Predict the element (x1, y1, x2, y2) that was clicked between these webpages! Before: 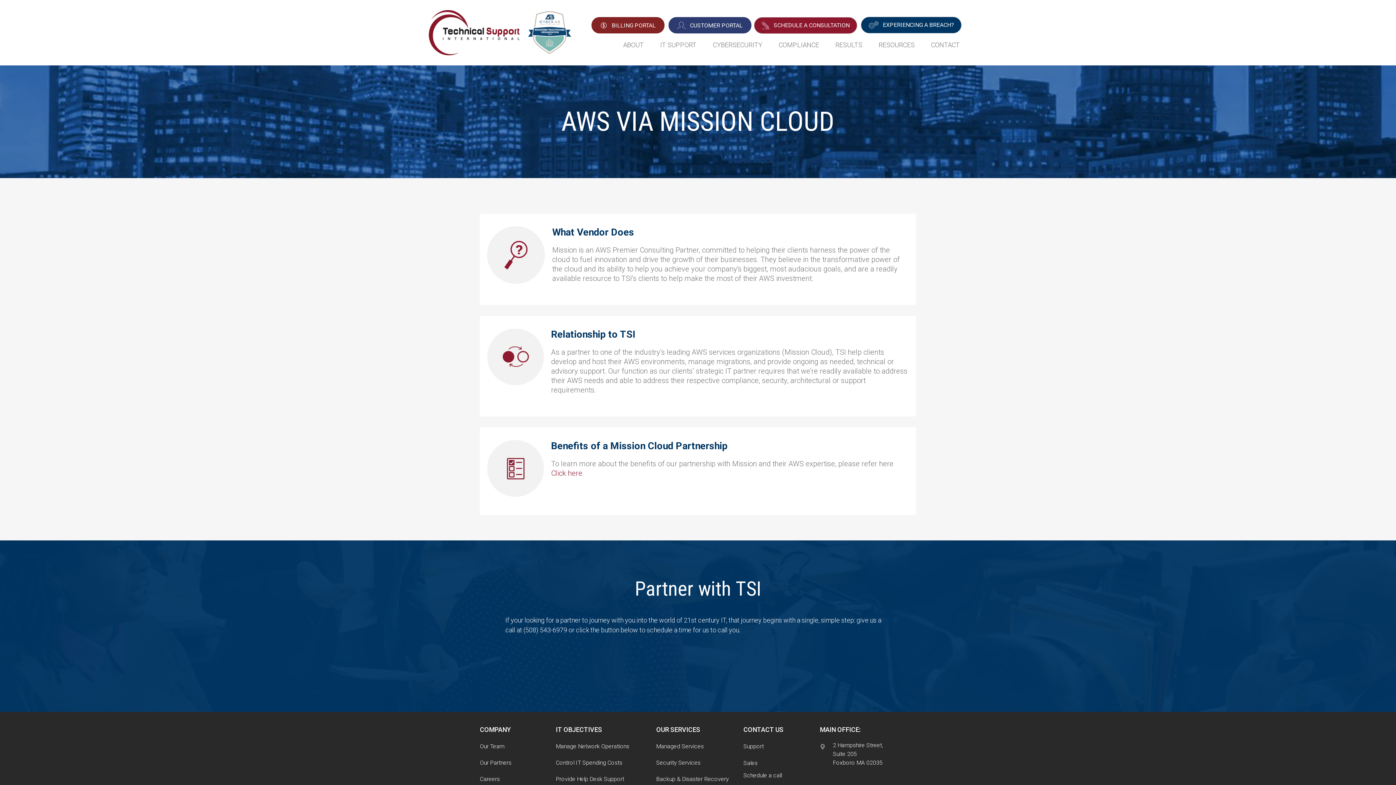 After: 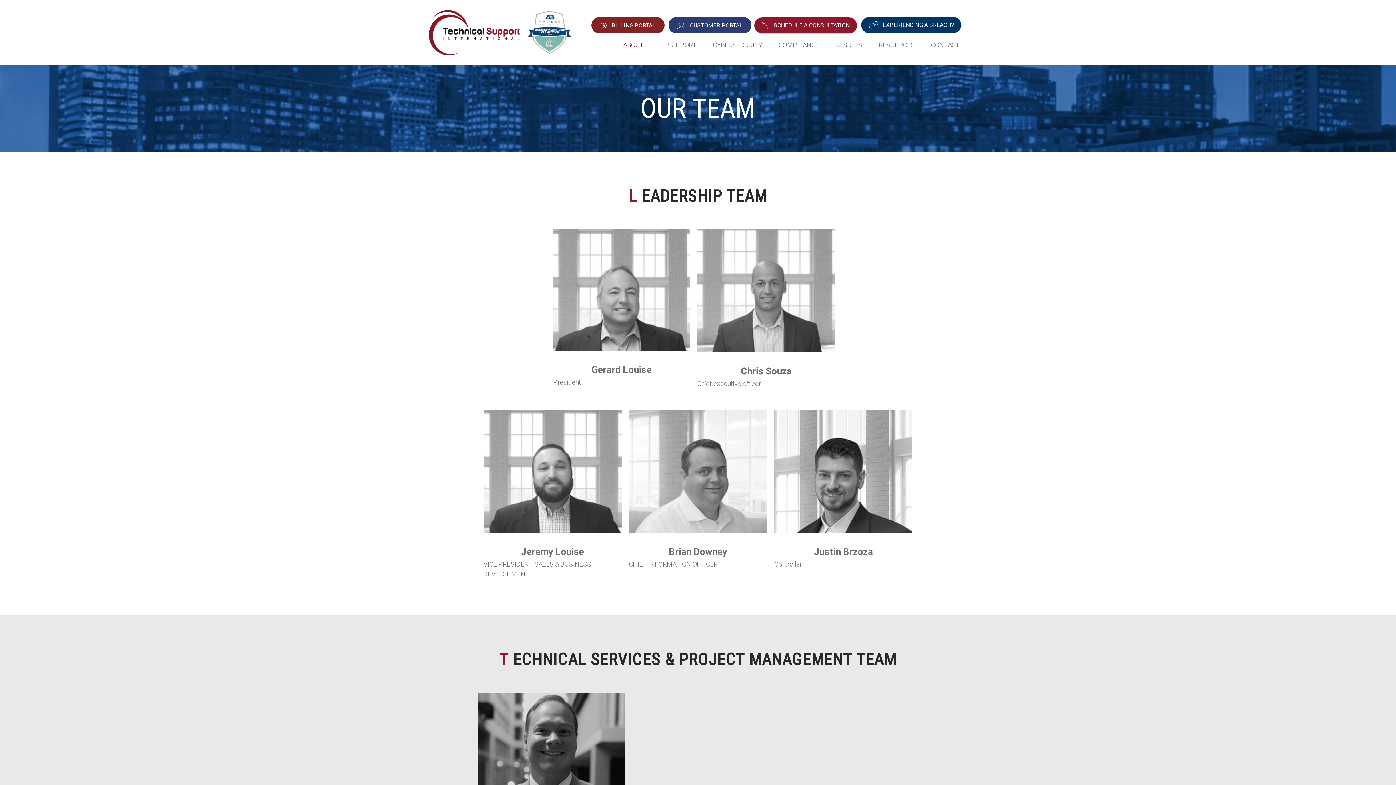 Action: bbox: (480, 743, 504, 750) label: Go to /our-team/